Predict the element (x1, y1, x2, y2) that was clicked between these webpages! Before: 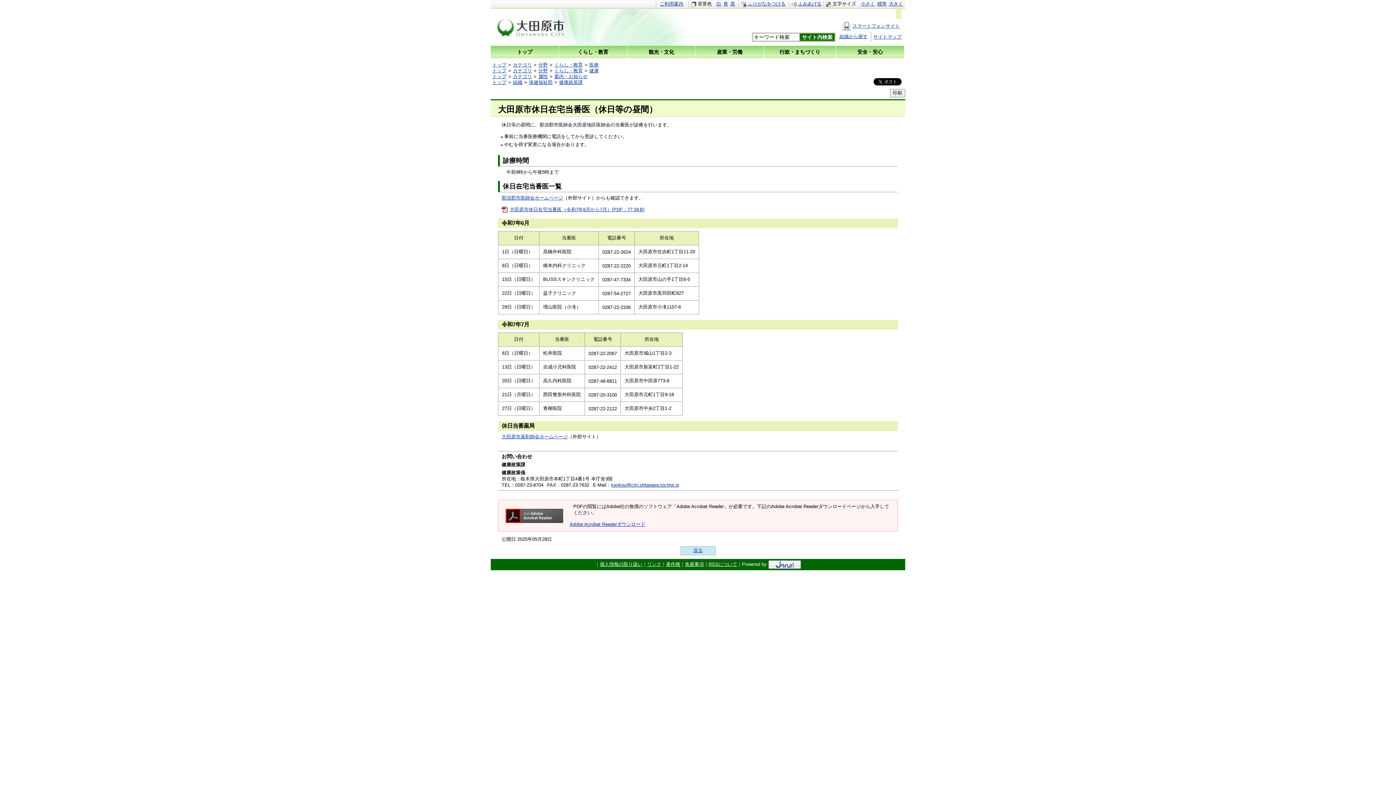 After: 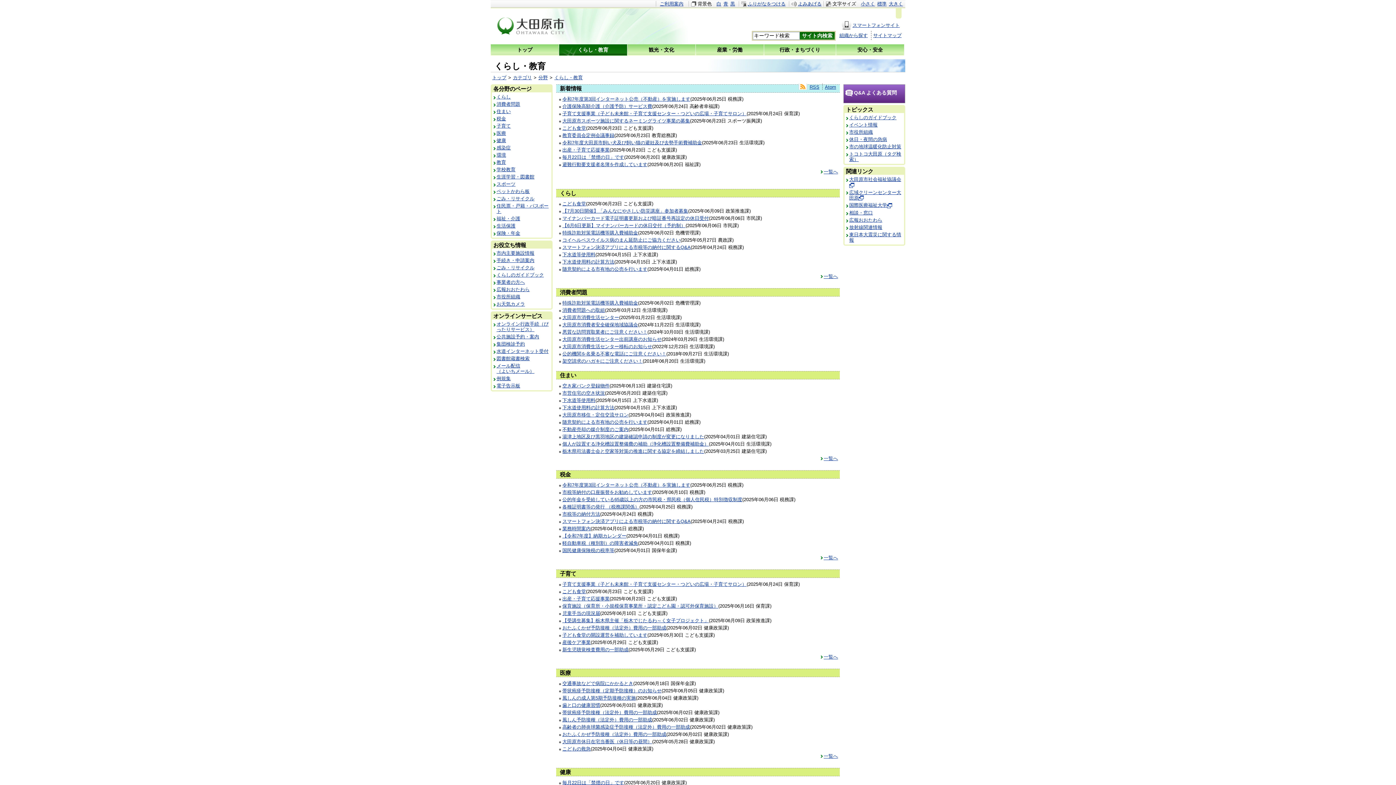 Action: label: くらし・教育 bbox: (554, 68, 582, 73)